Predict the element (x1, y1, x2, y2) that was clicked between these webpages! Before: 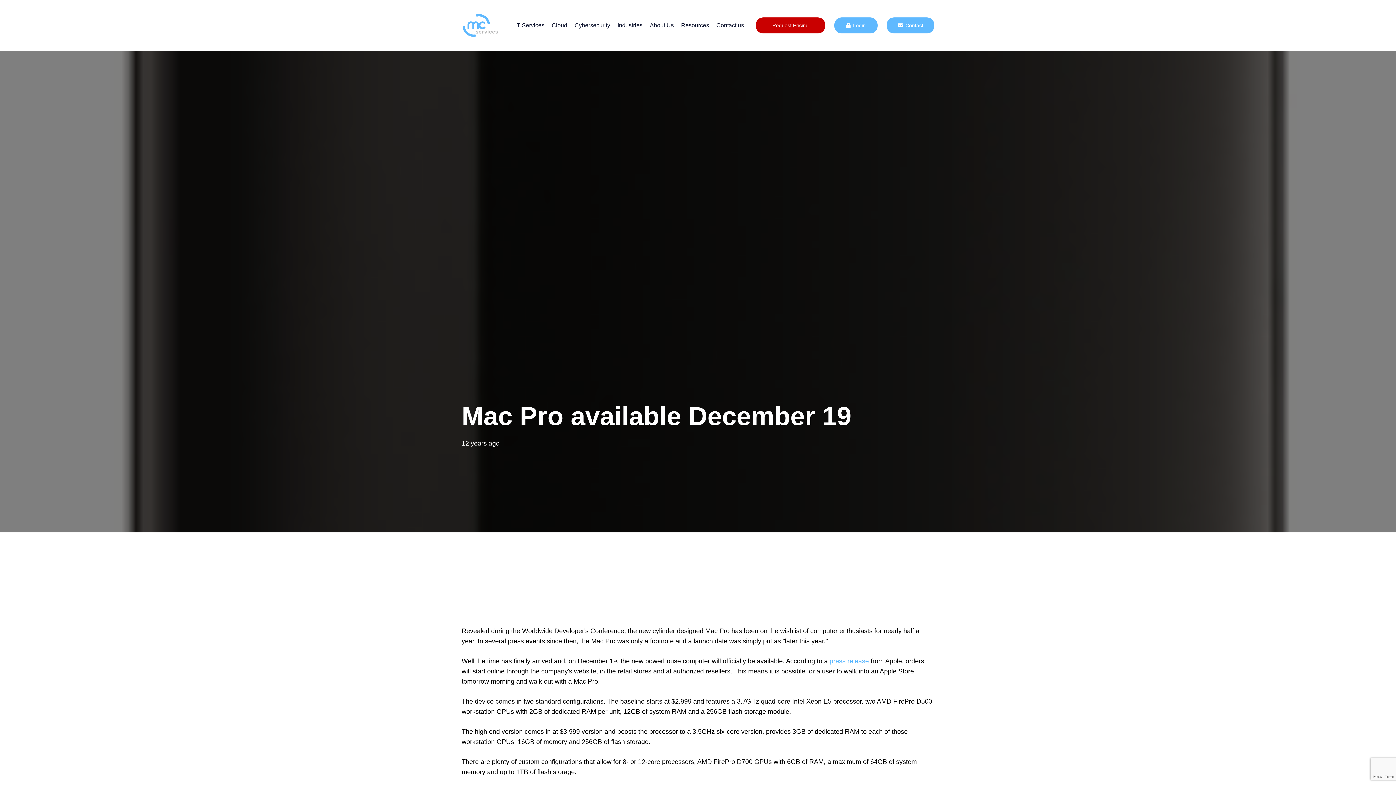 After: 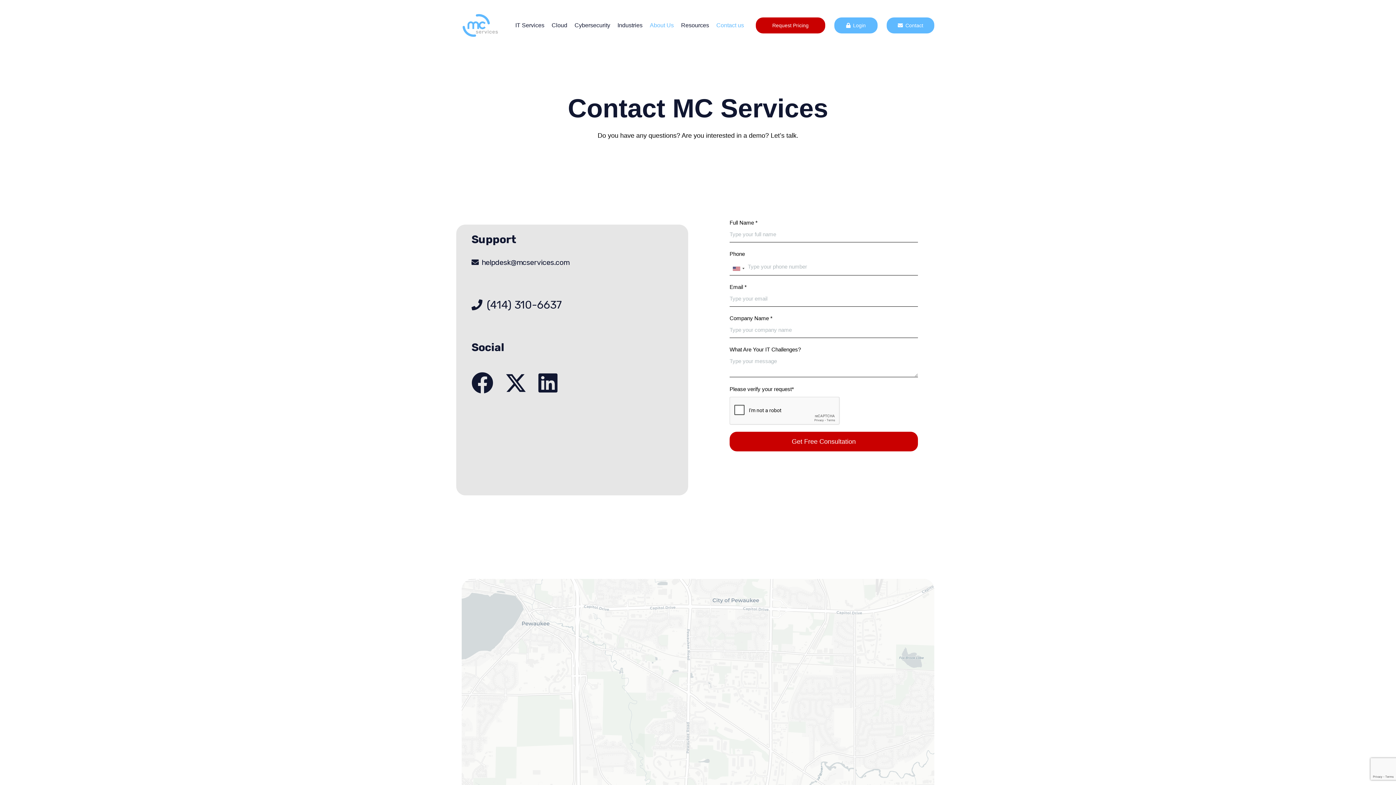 Action: label: Contact us bbox: (712, 0, 747, 50)